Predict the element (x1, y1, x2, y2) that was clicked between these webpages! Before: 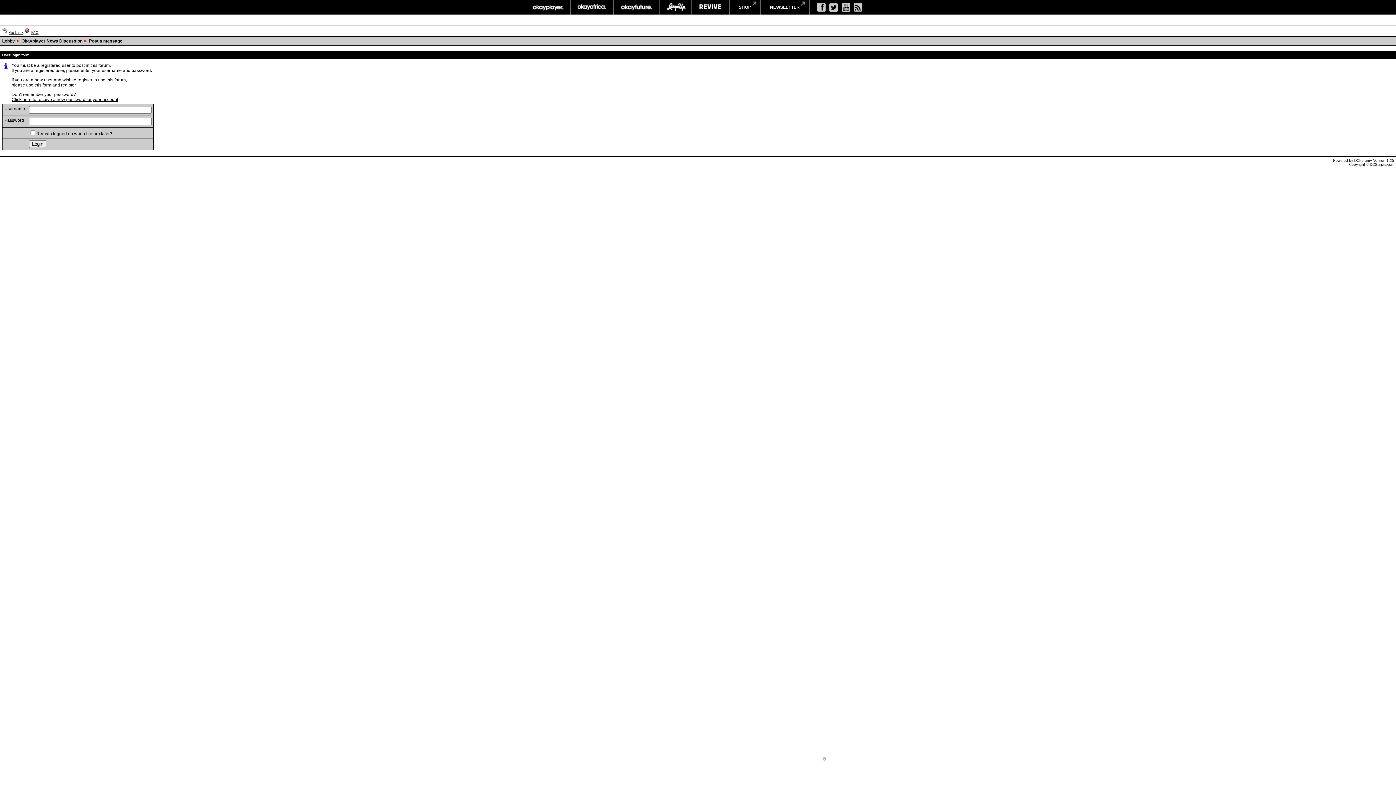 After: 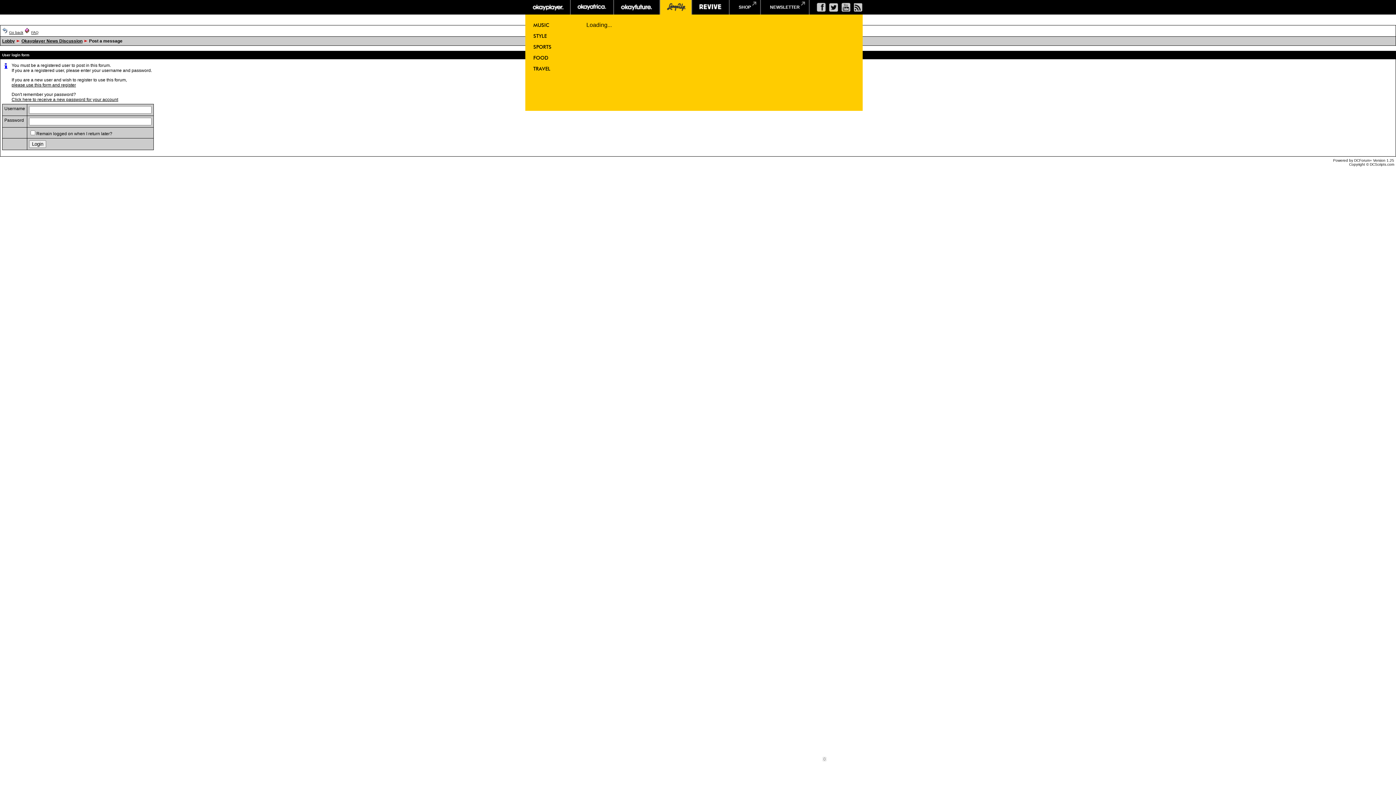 Action: label: largeup bbox: (660, 0, 691, 14)